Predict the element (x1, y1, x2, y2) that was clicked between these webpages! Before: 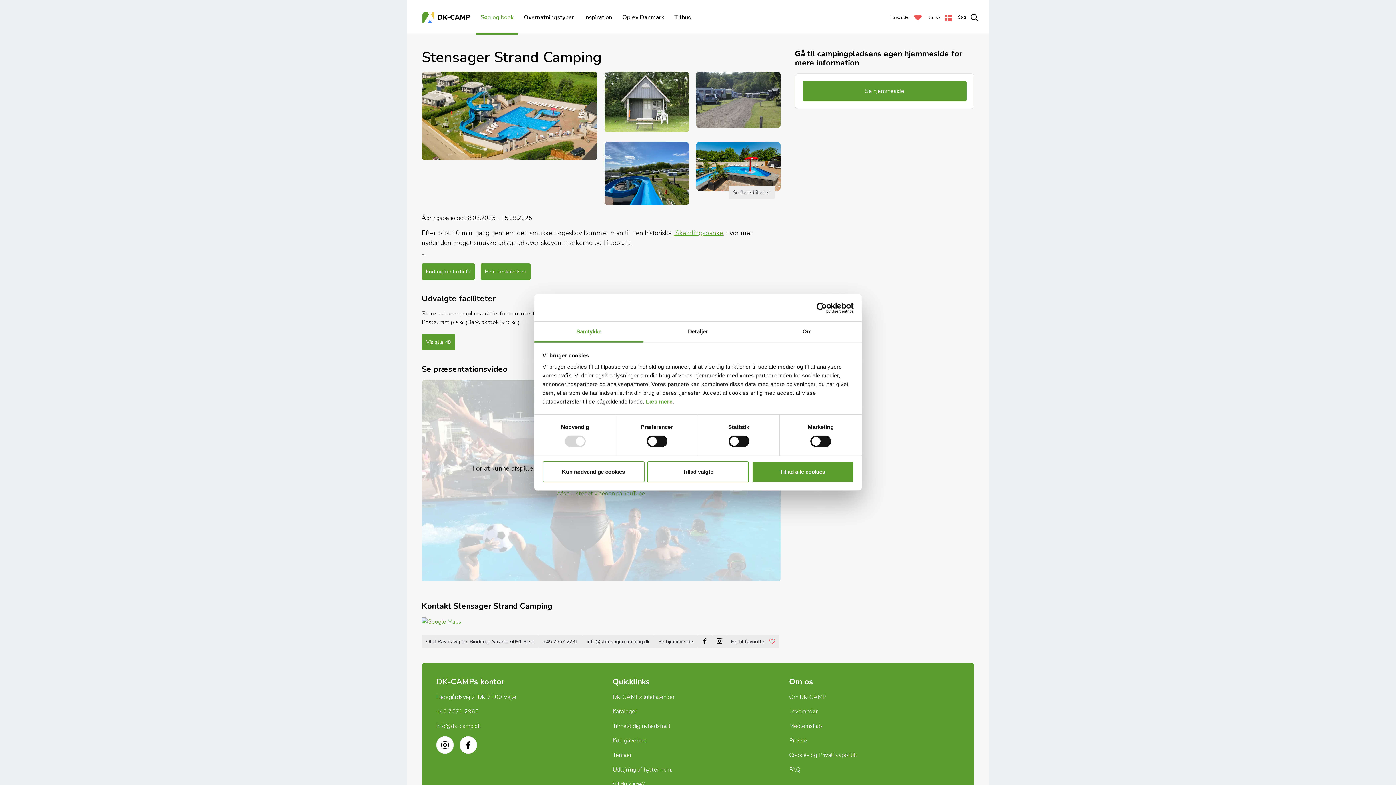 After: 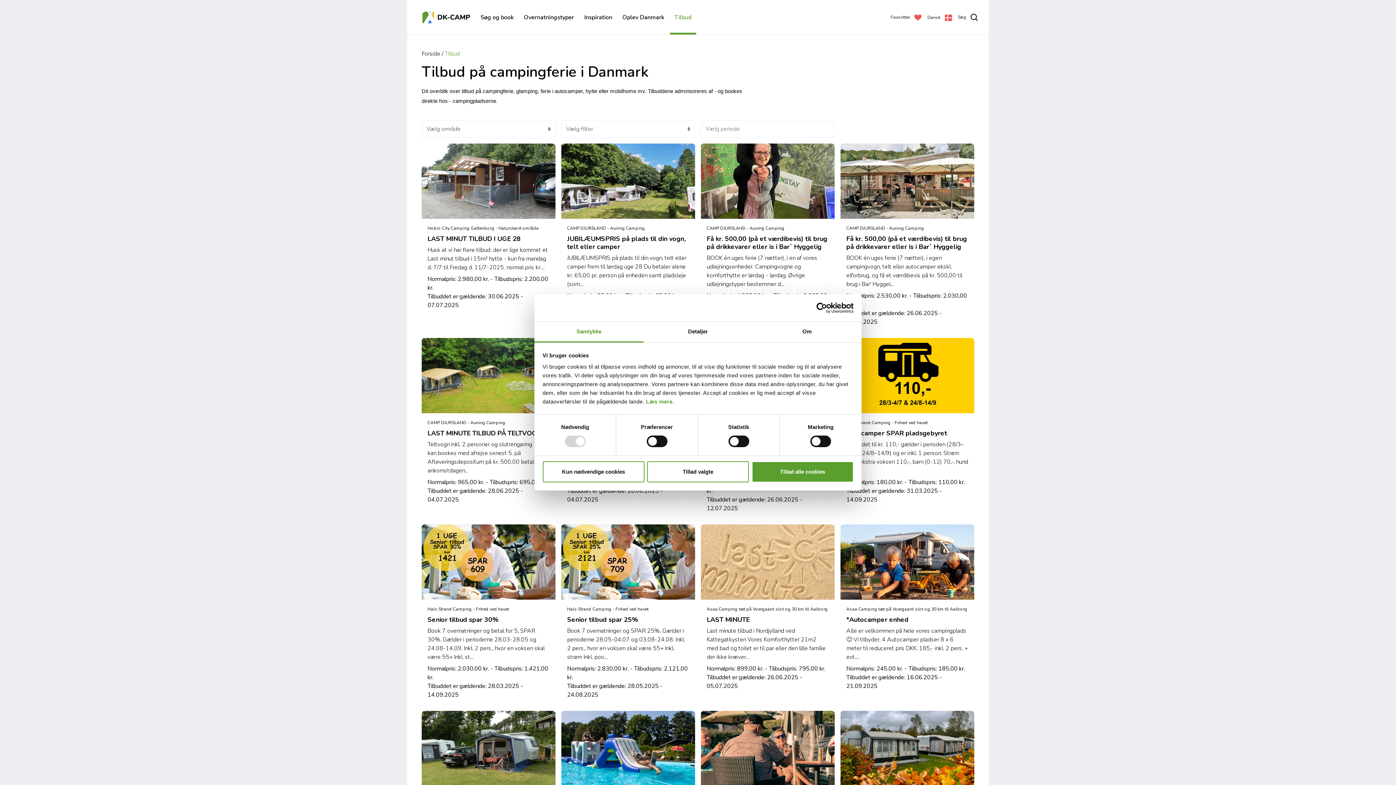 Action: label: Tilbud bbox: (670, 0, 696, 34)